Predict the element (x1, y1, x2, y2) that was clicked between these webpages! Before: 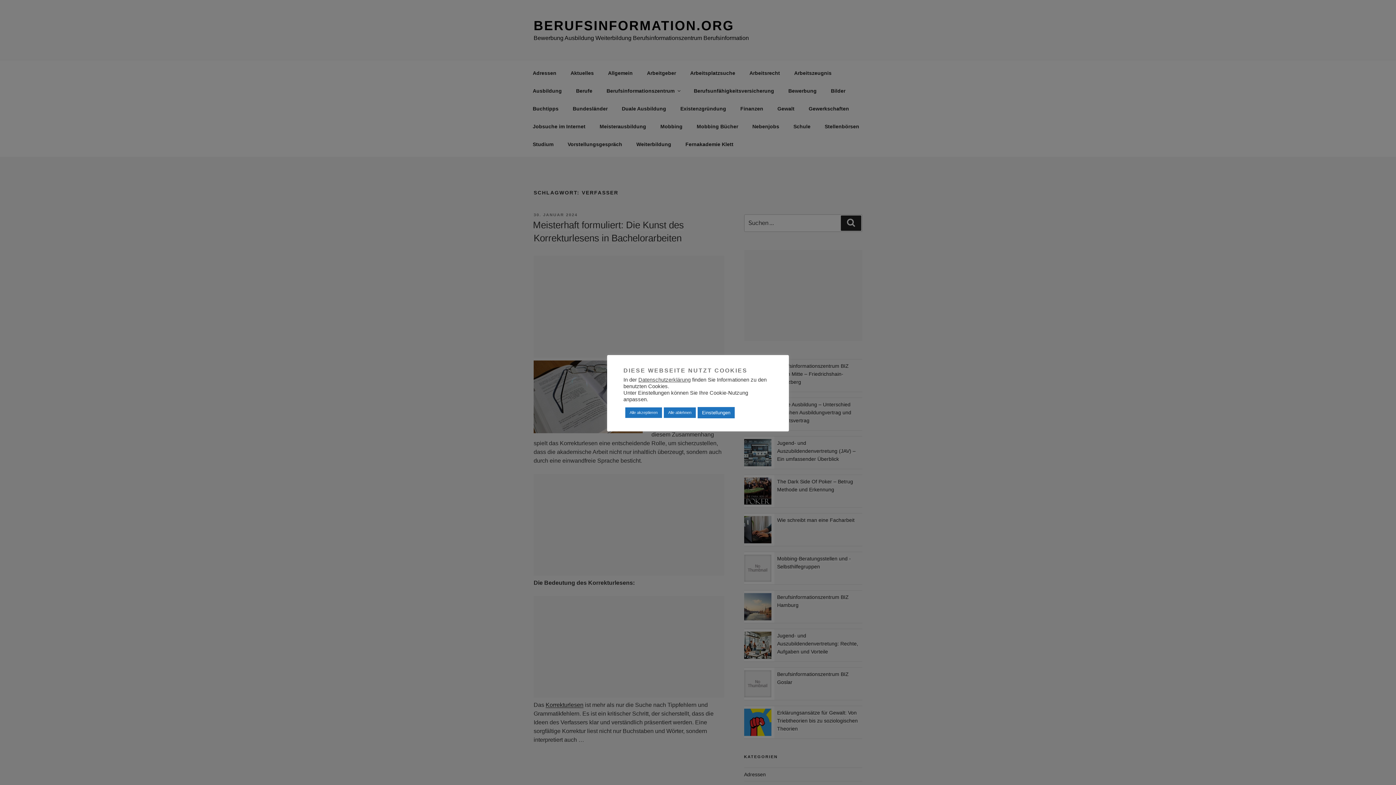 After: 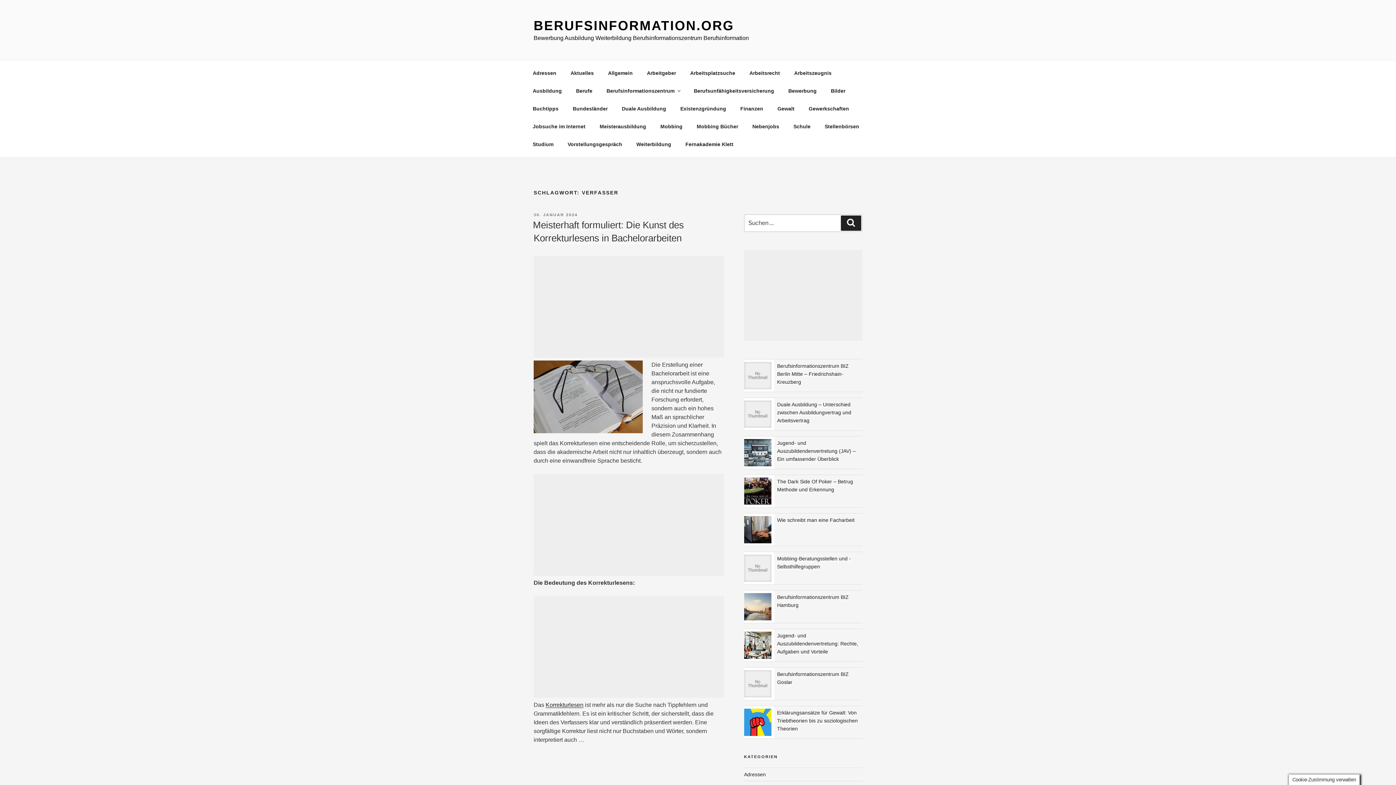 Action: bbox: (625, 407, 662, 418) label: Alle akzeptieren